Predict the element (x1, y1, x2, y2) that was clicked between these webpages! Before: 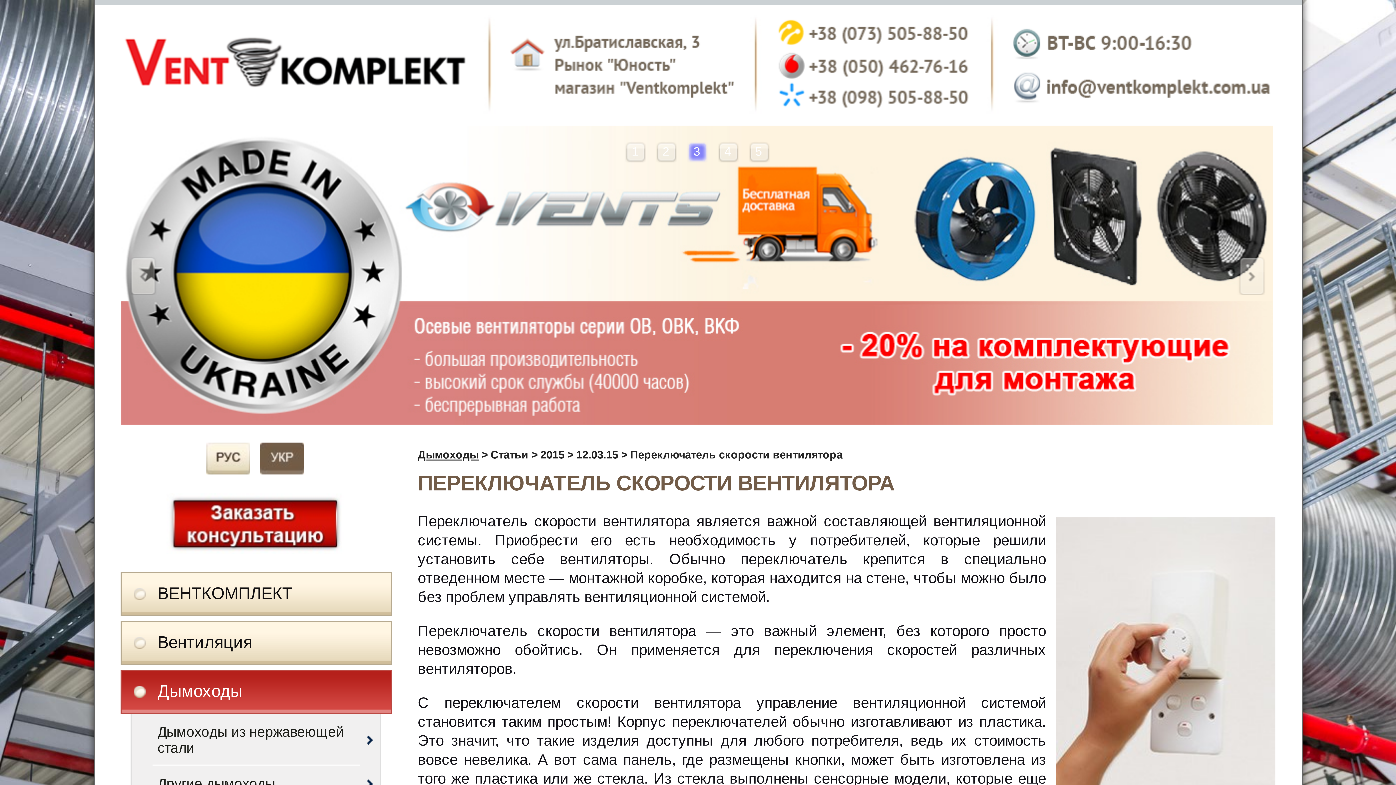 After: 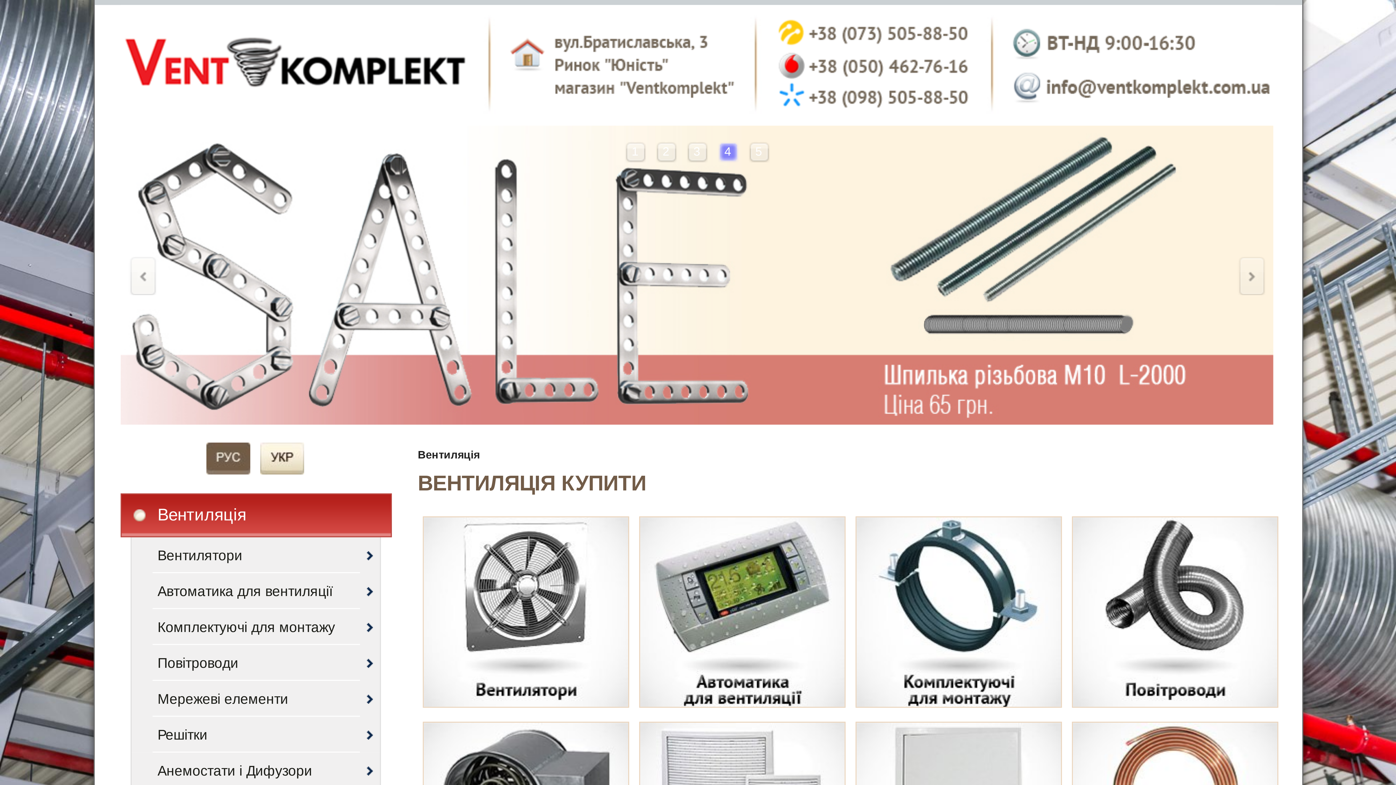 Action: bbox: (260, 461, 304, 477)